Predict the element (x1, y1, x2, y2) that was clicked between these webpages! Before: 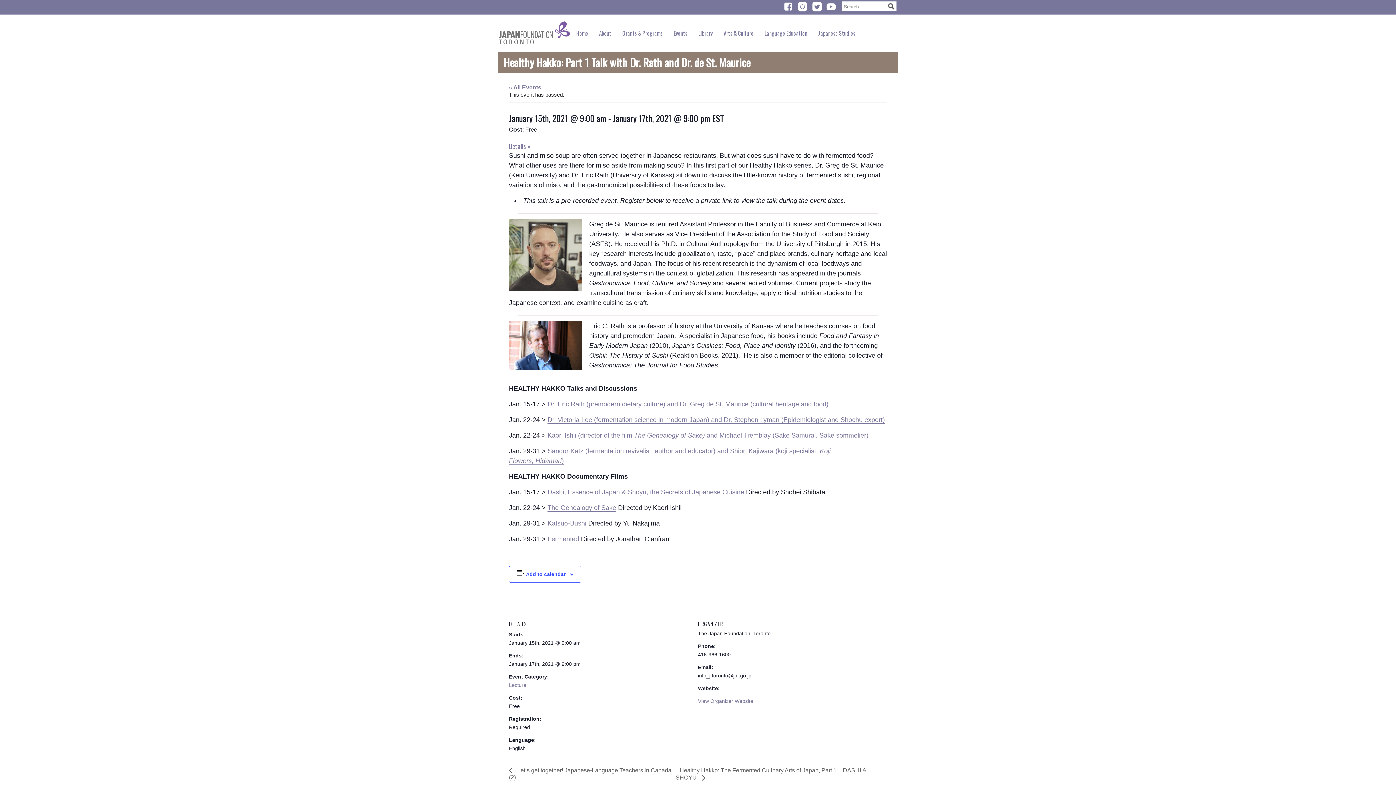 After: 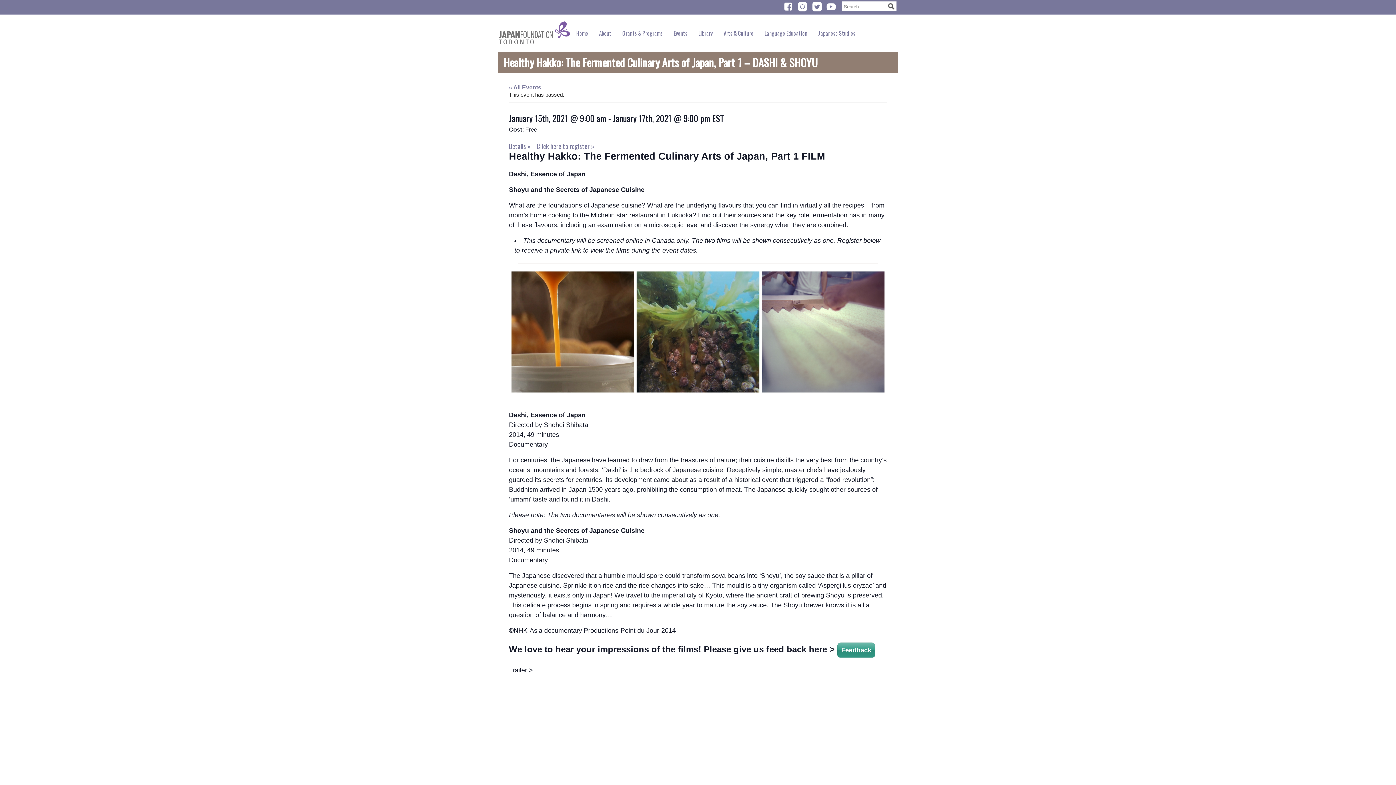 Action: bbox: (547, 488, 744, 496) label: Dashi, Essence of Japan & Shoyu, the Secrets of Japanese Cuisine